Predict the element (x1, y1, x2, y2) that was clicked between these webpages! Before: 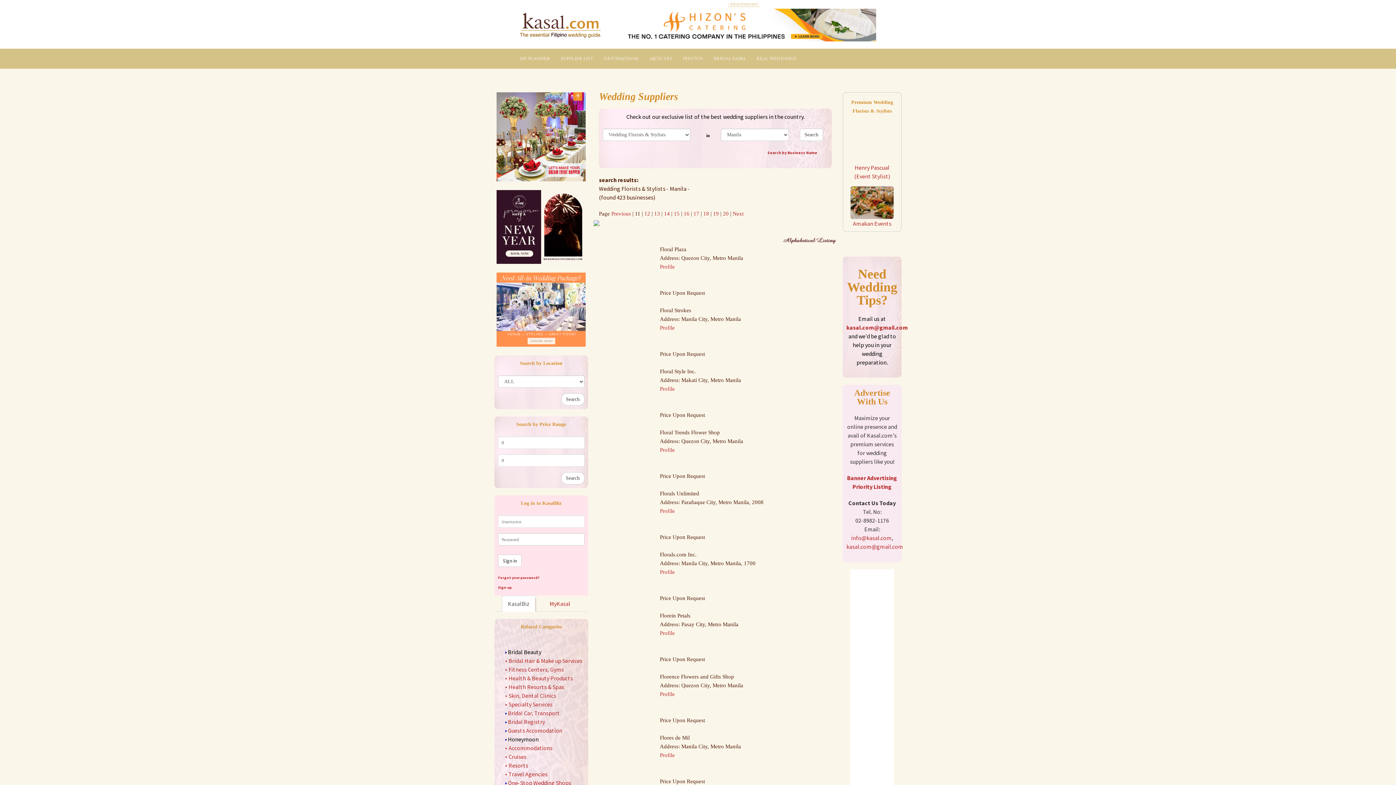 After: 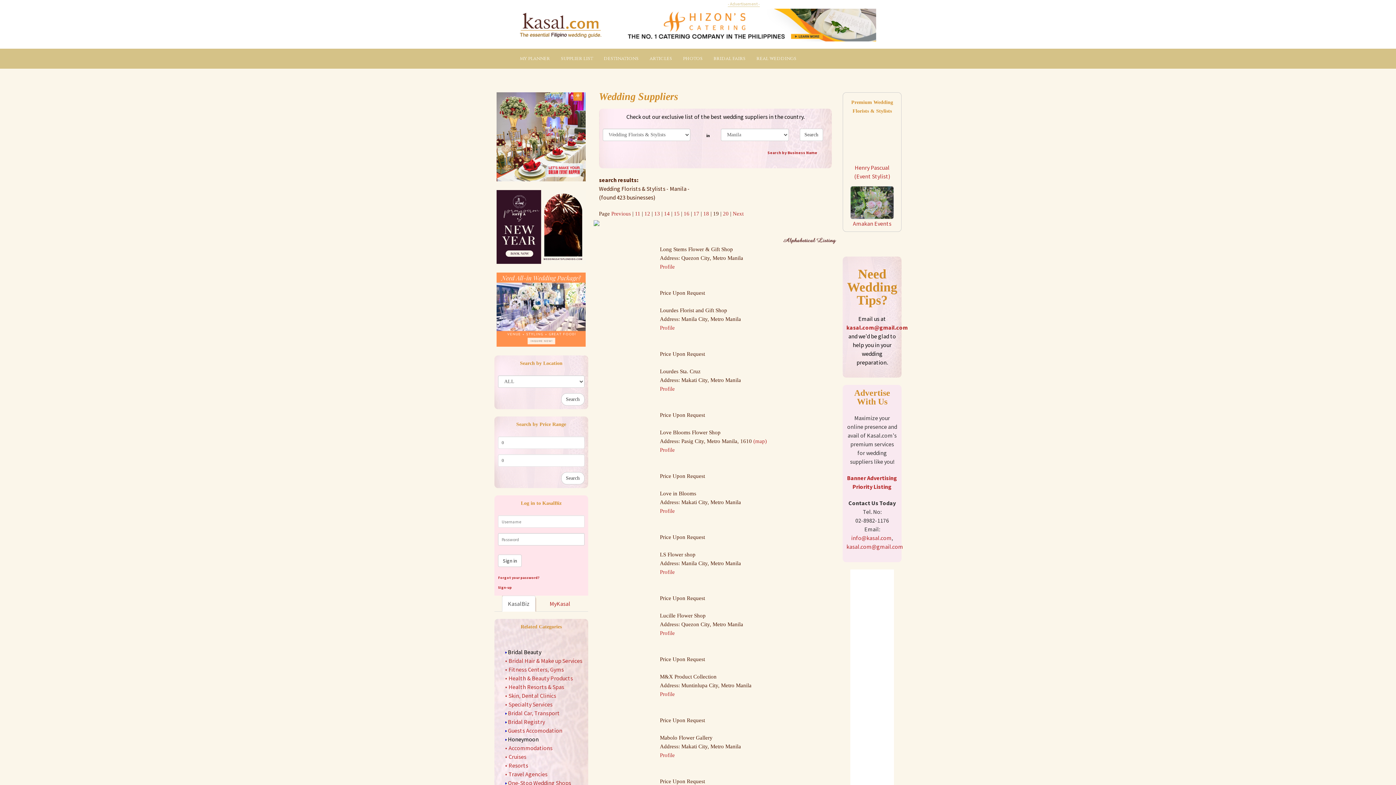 Action: bbox: (713, 210, 719, 216) label: 19